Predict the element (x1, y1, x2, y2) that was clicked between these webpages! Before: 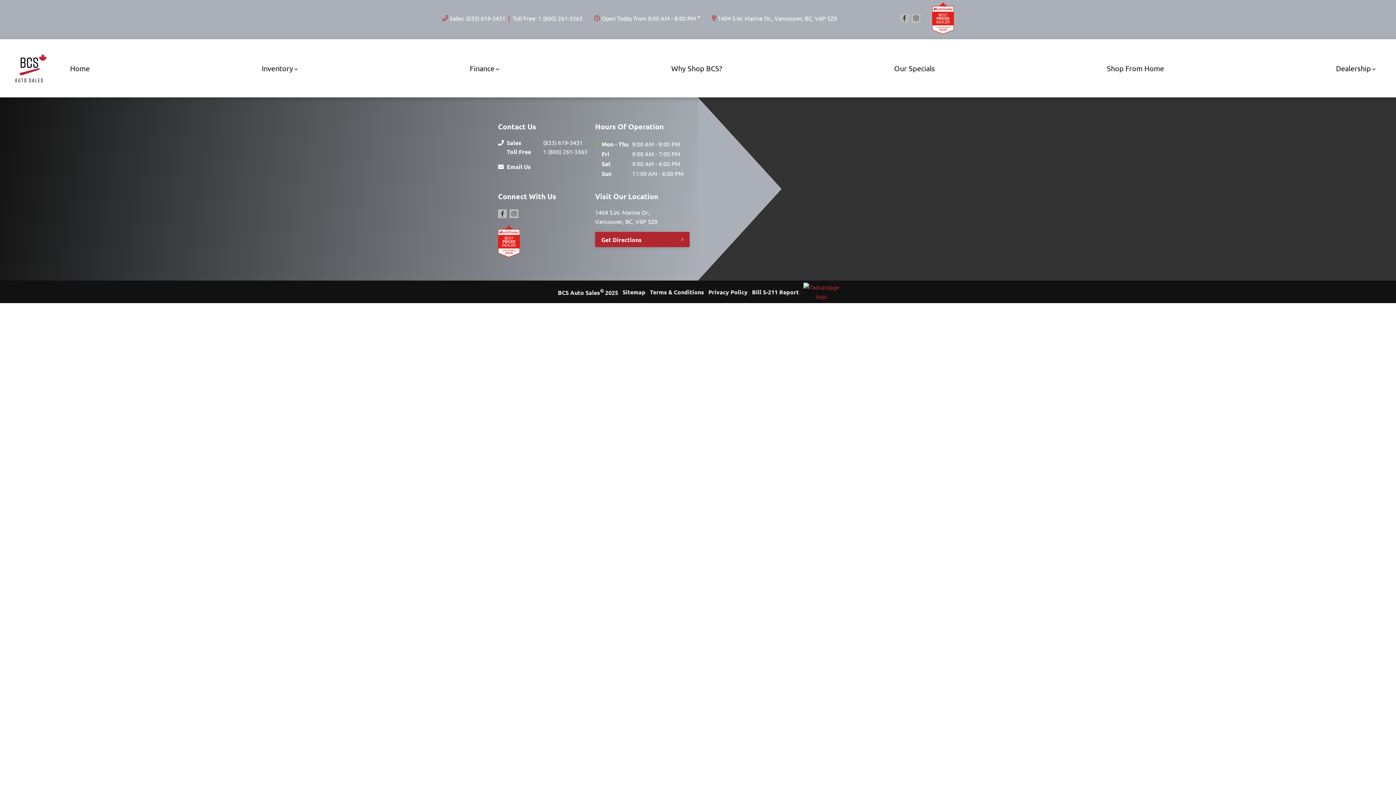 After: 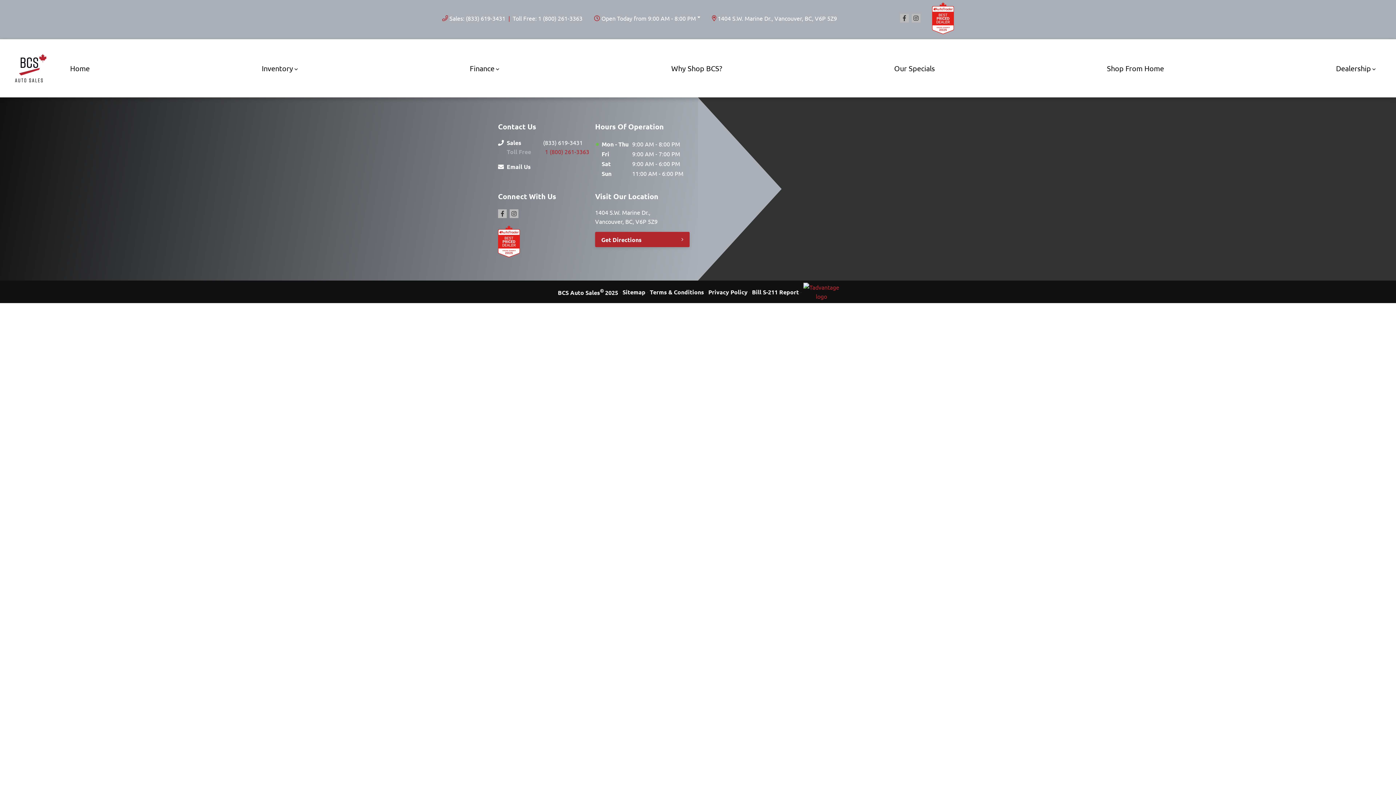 Action: bbox: (506, 147, 595, 156) label: Toll Free
1 (800) 261-3363